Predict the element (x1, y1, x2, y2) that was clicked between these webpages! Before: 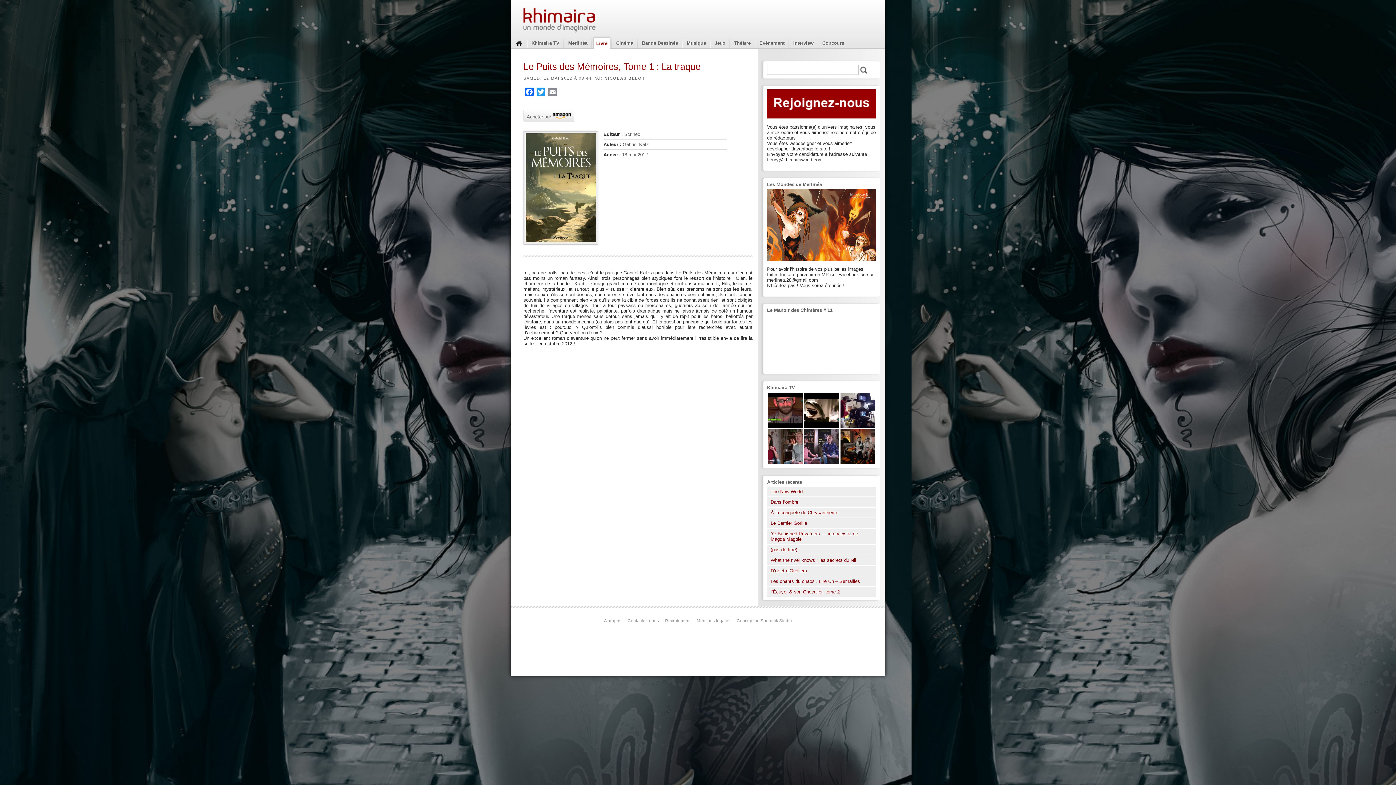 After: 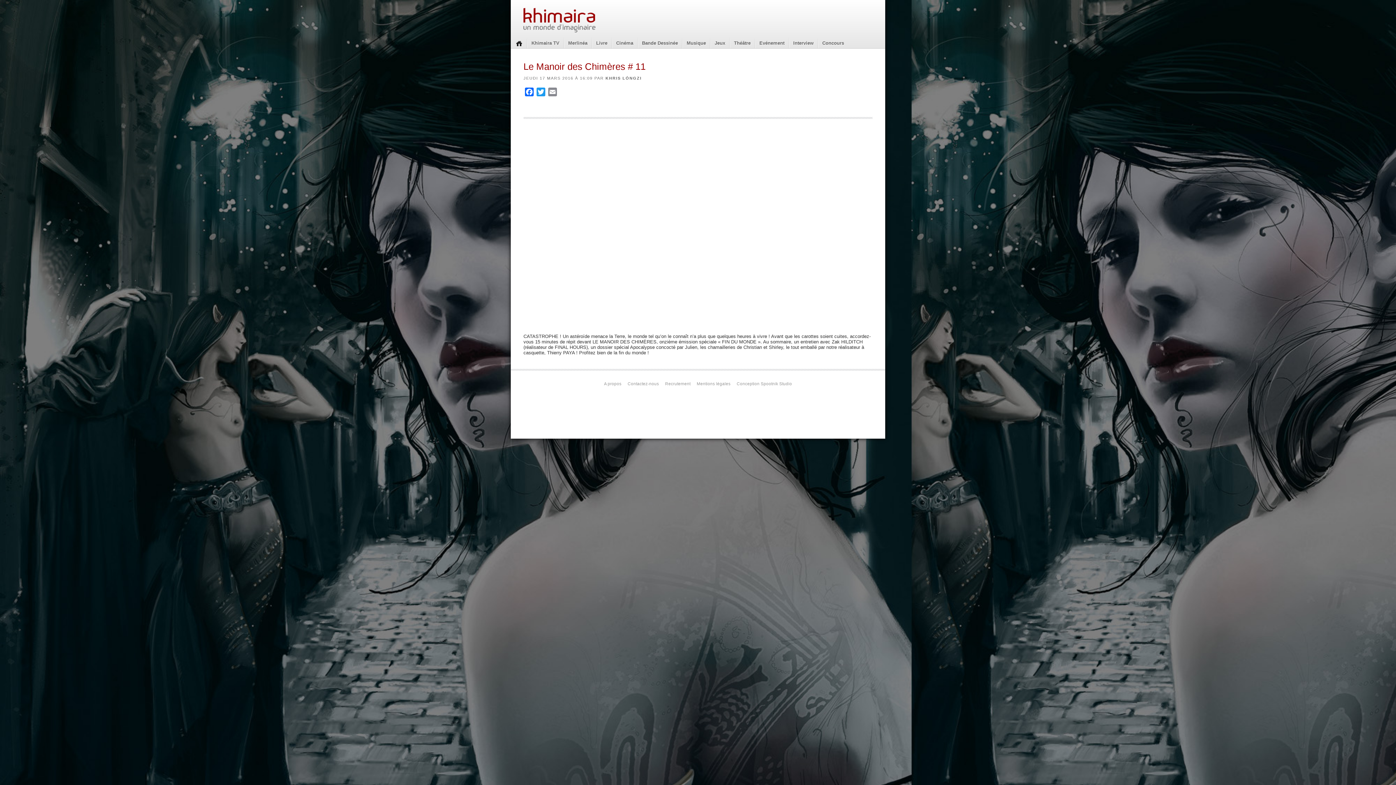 Action: bbox: (768, 423, 802, 429)